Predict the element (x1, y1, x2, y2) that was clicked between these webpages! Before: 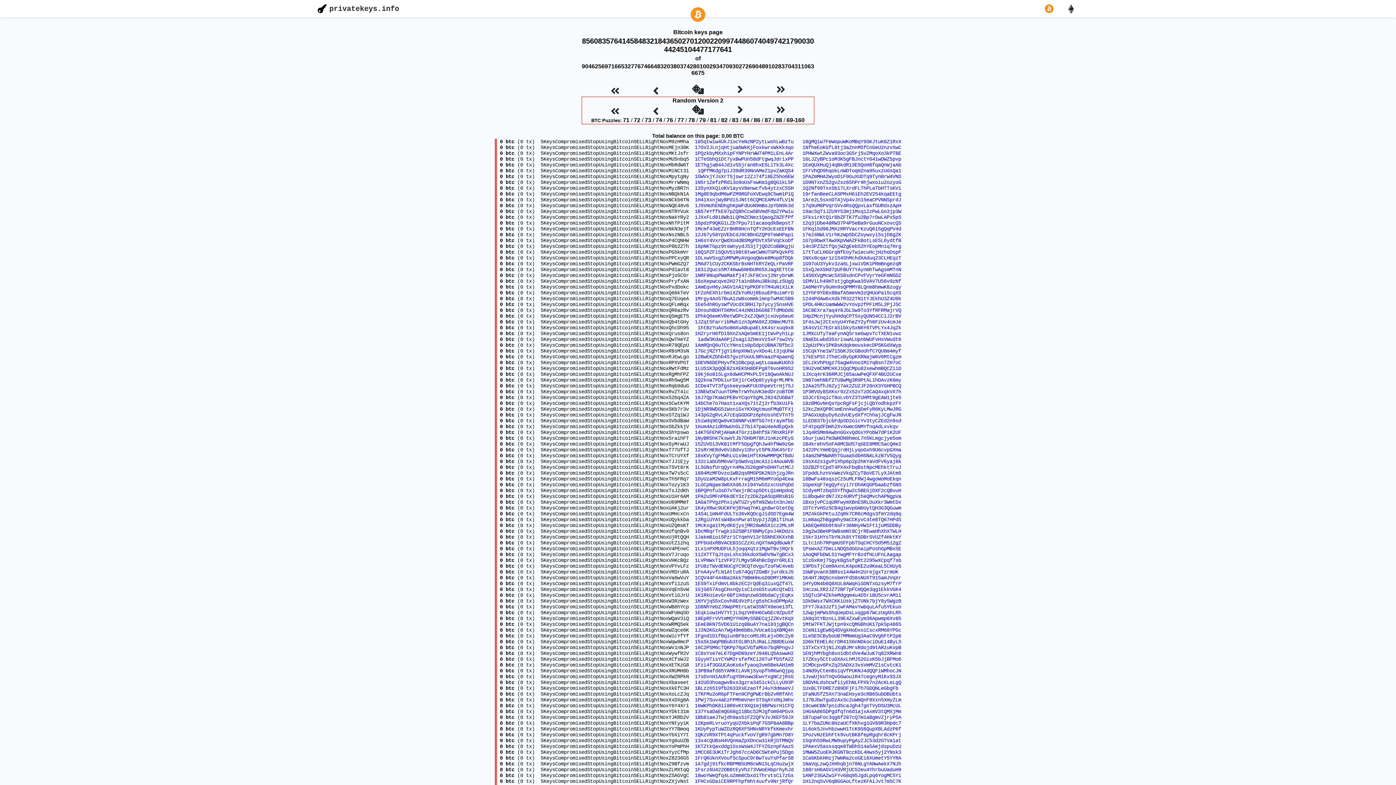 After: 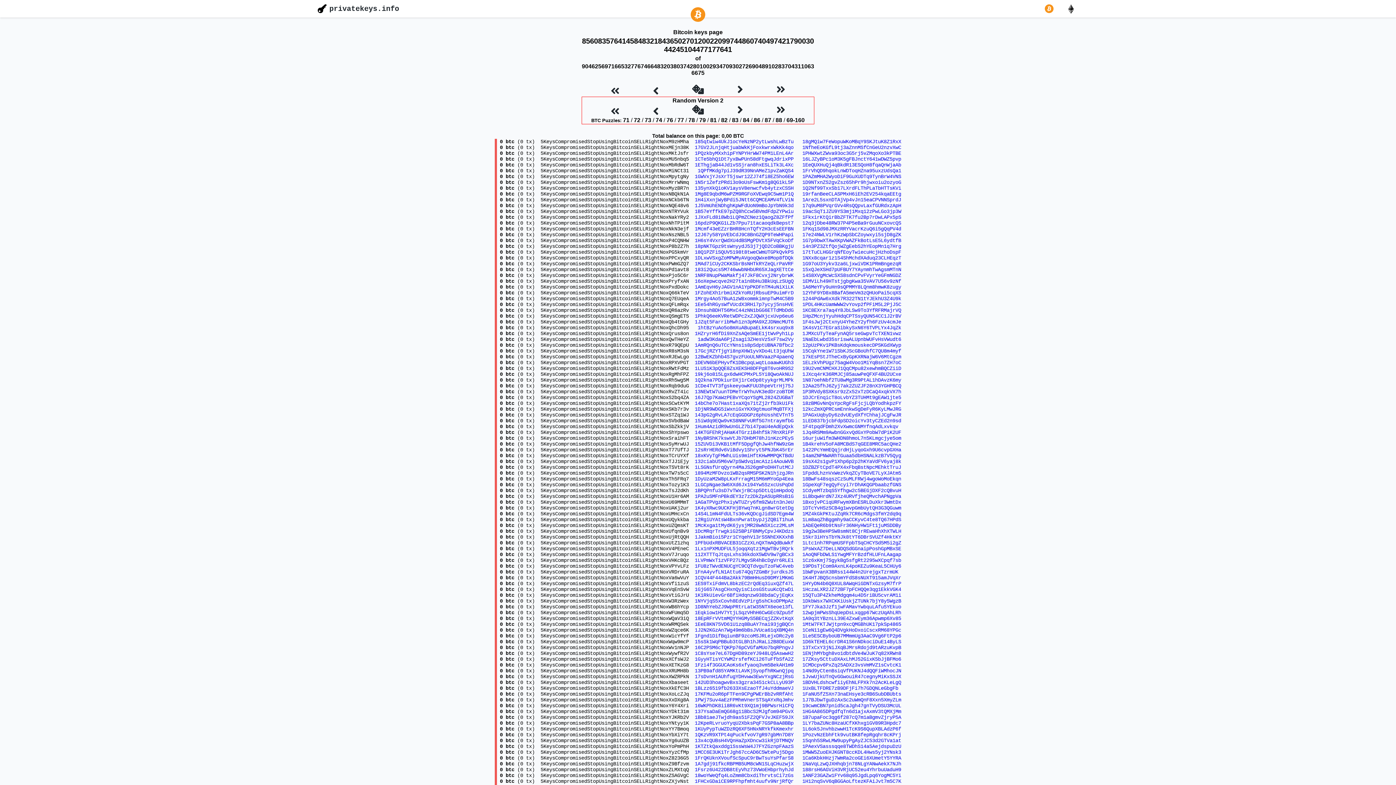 Action: label: 14n3PZ3ZtfQojWZgEebS2hYEopMn1q7Hrg bbox: (802, 243, 901, 249)